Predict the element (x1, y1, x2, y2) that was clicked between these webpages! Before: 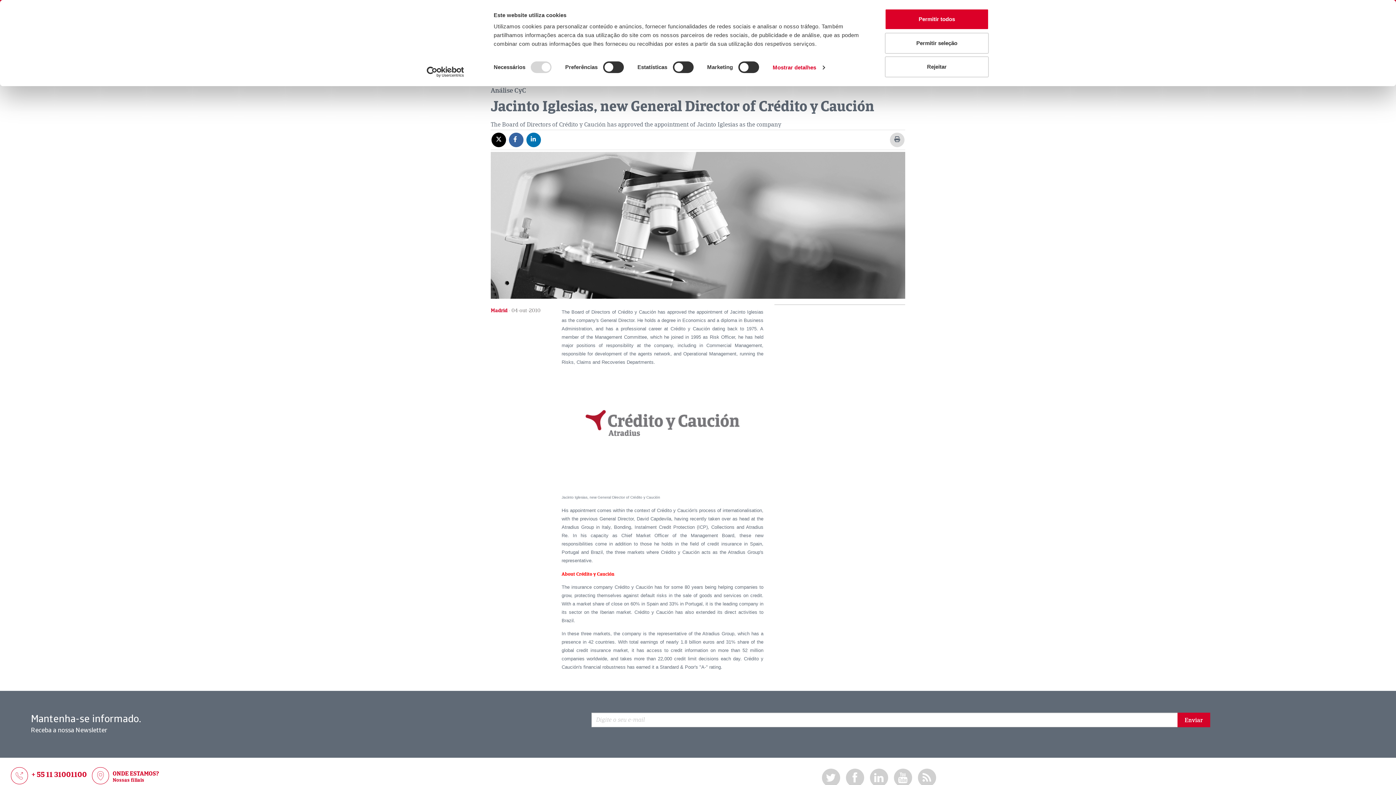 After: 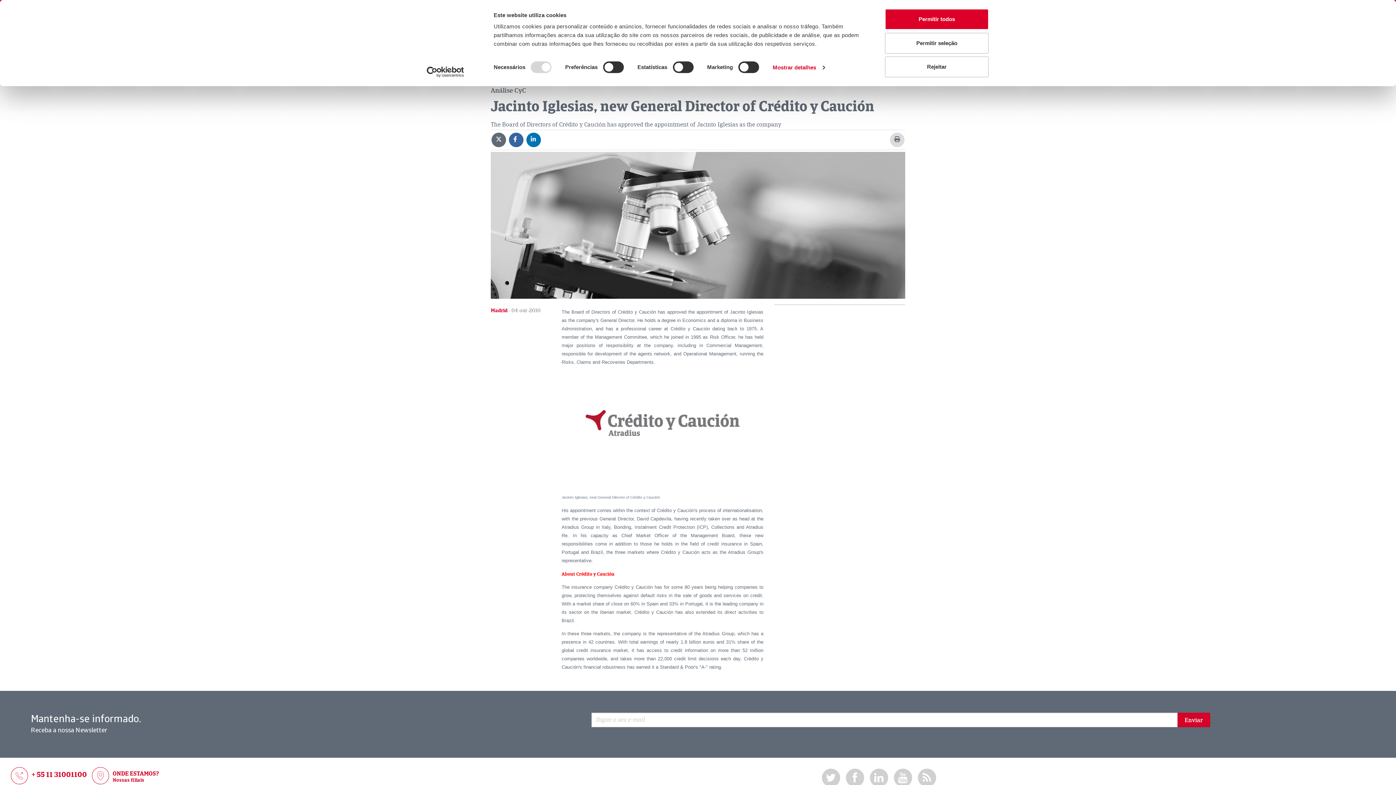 Action: bbox: (490, 136, 506, 143)